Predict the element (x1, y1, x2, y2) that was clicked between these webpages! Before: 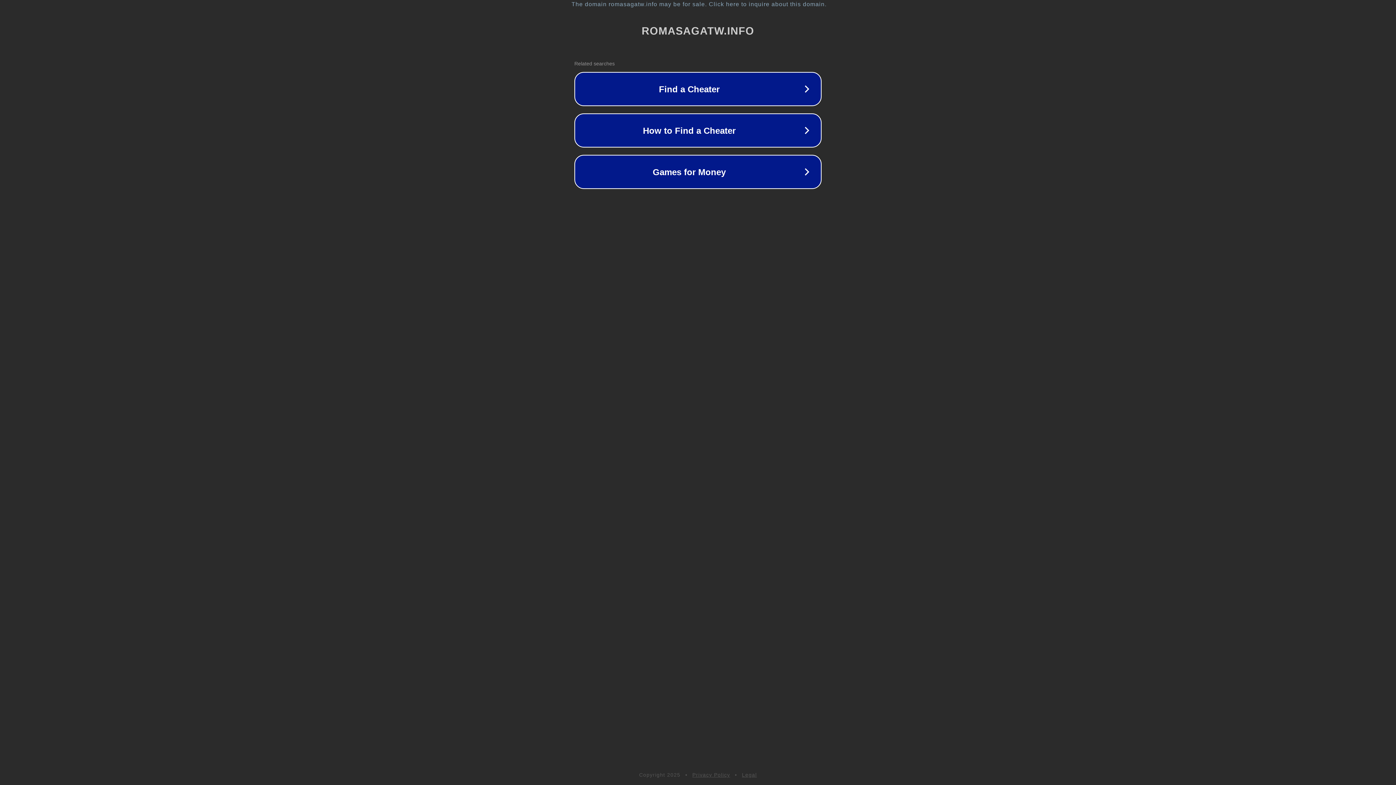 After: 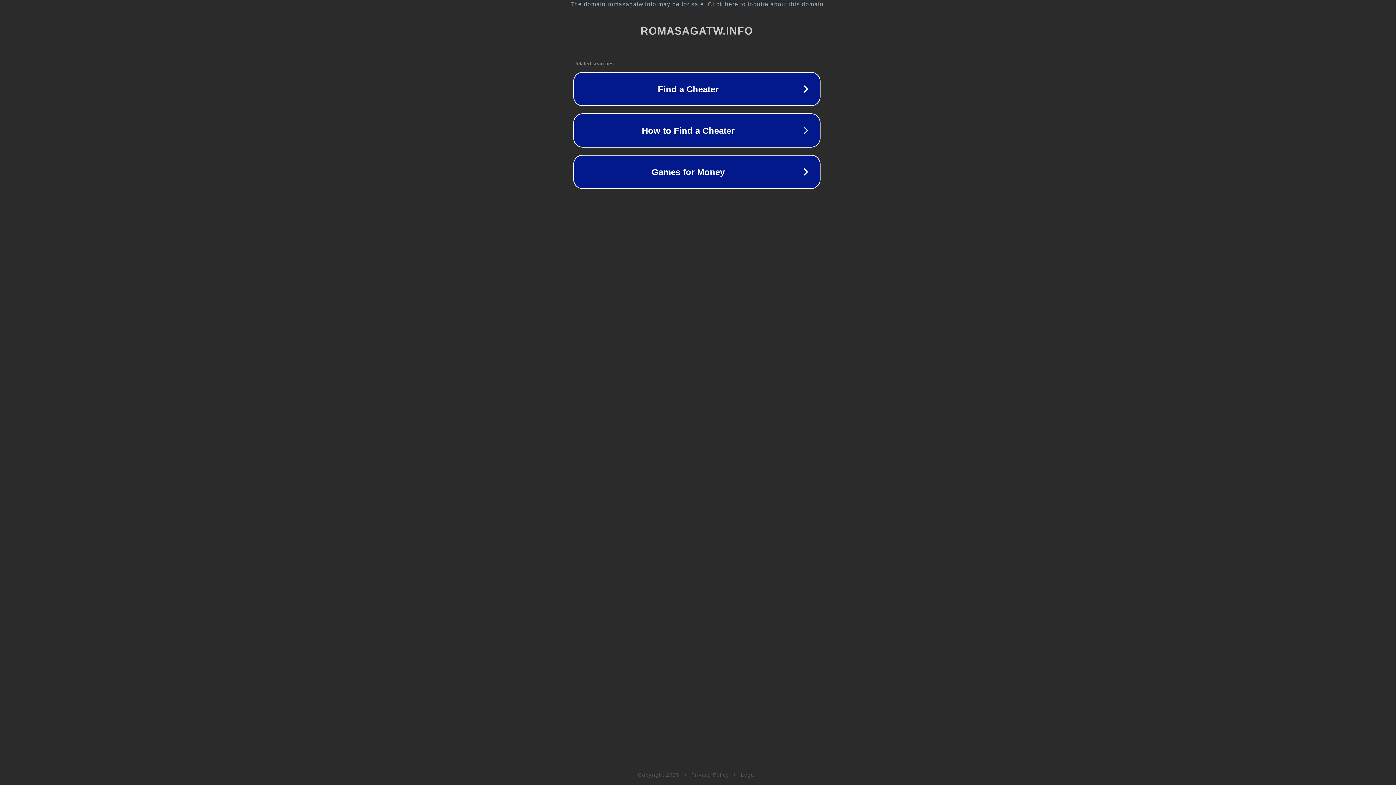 Action: label: The domain romasagatw.info may be for sale. Click here to inquire about this domain. bbox: (1, 1, 1397, 7)